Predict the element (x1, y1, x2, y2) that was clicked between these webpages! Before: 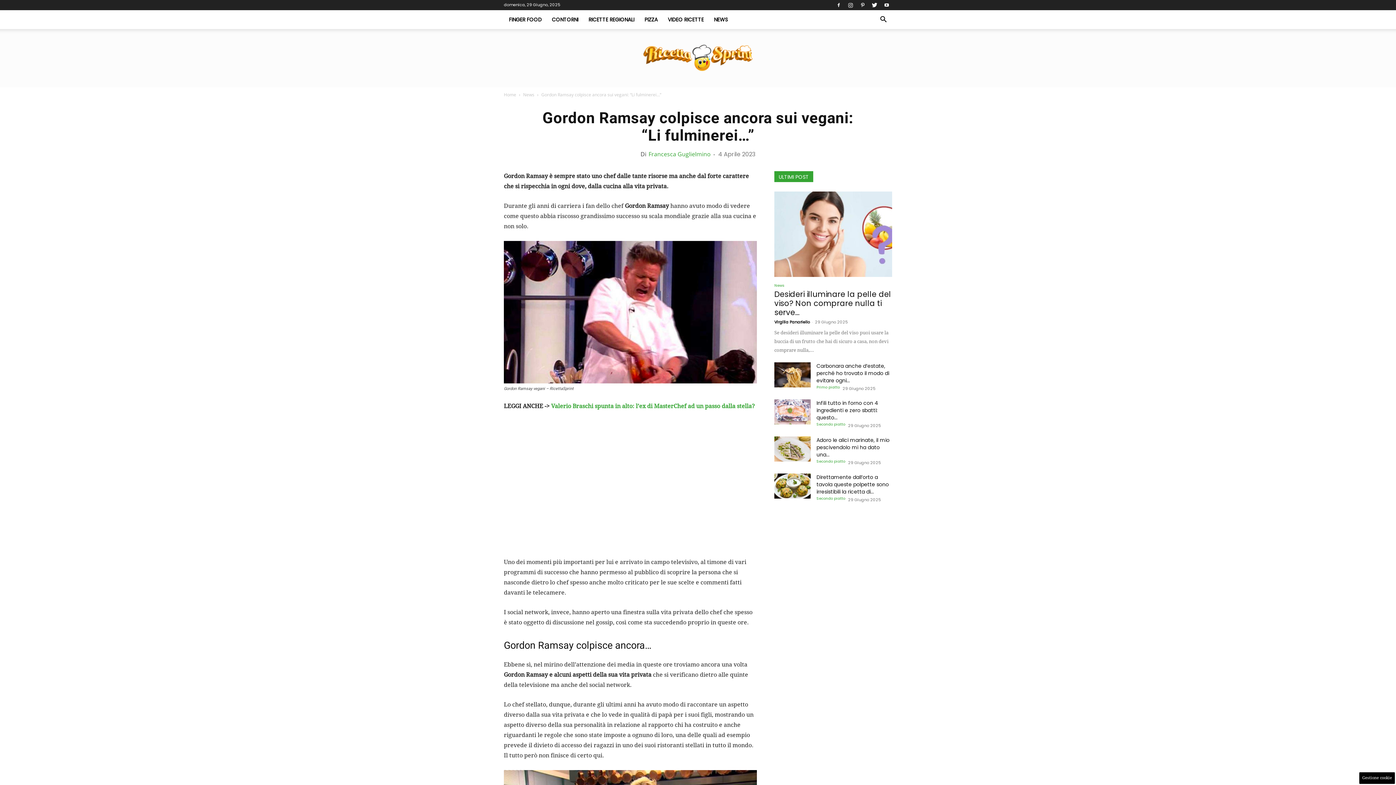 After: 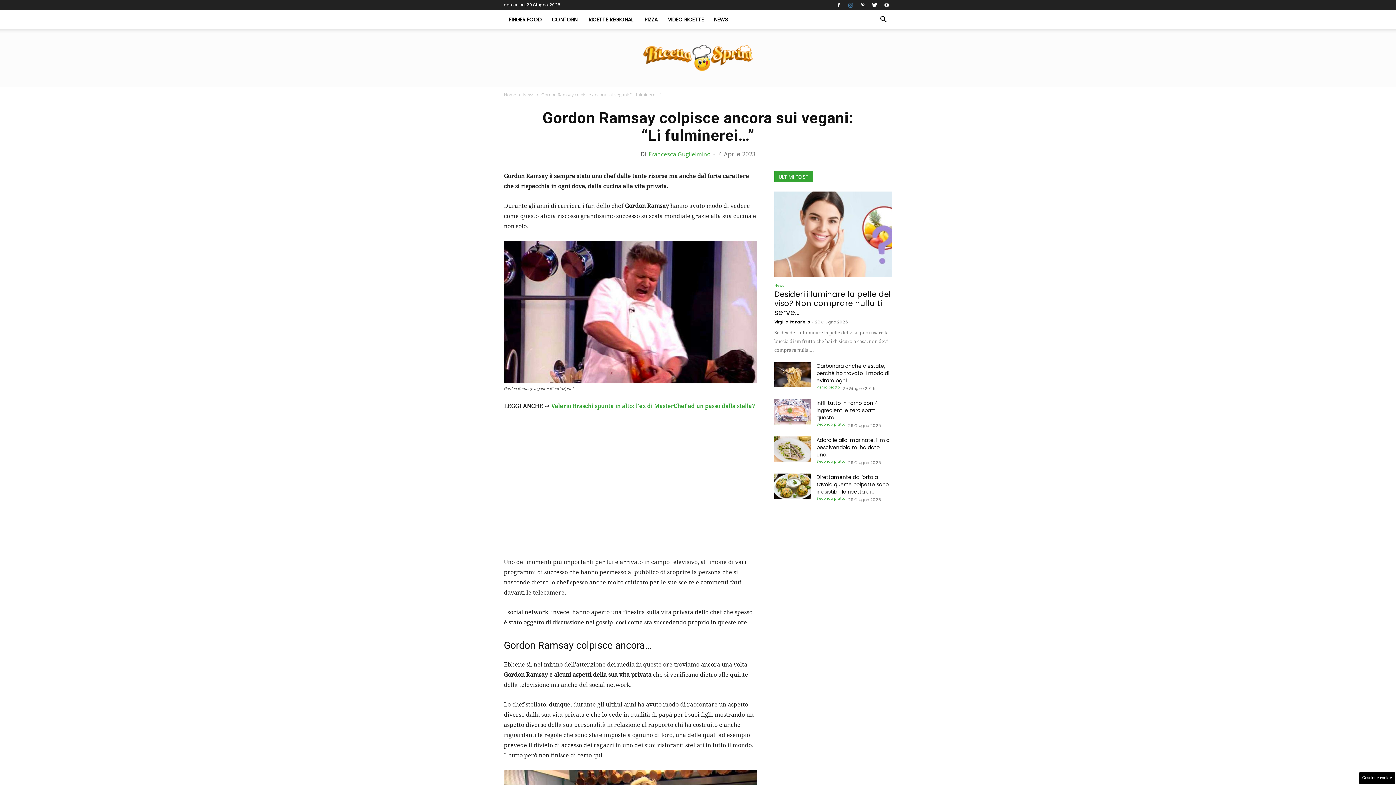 Action: bbox: (845, 0, 856, 9)